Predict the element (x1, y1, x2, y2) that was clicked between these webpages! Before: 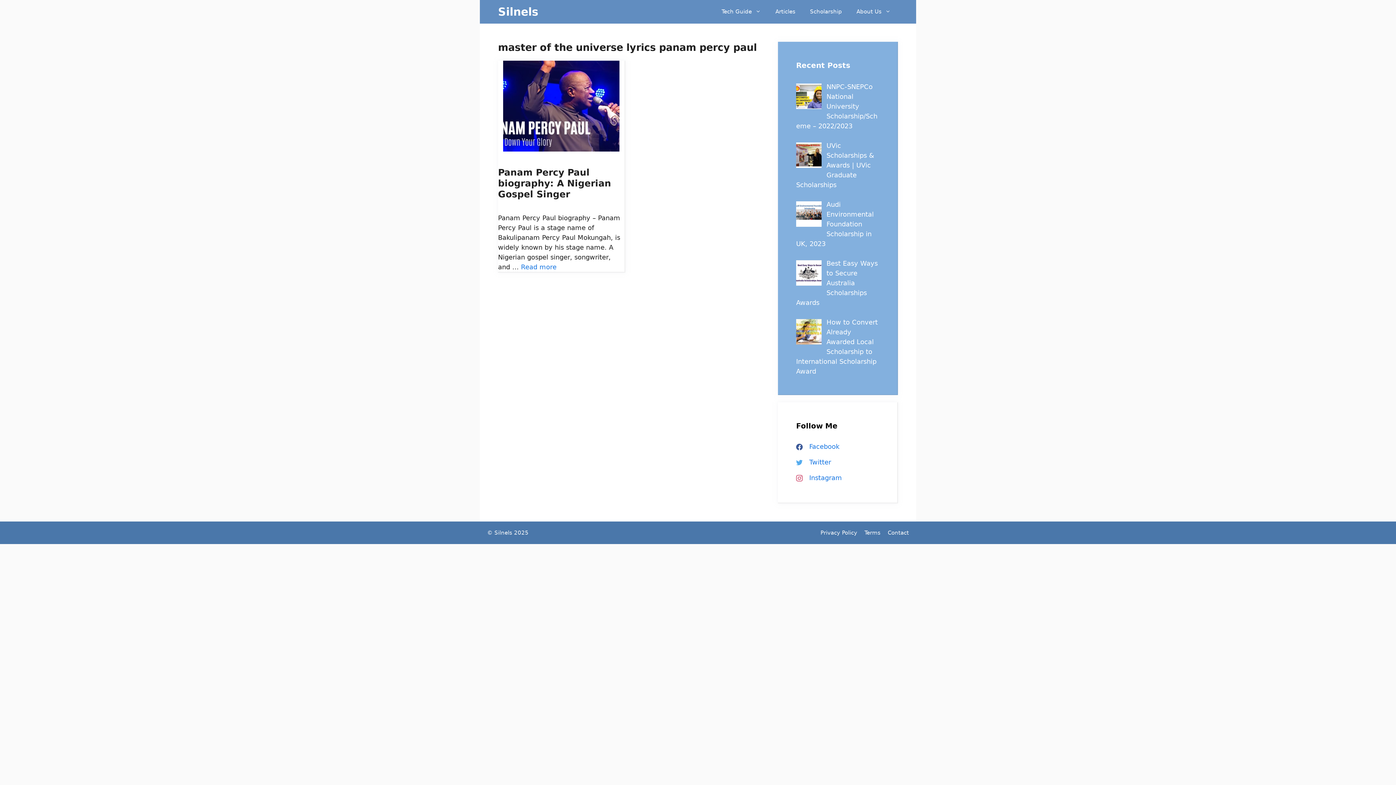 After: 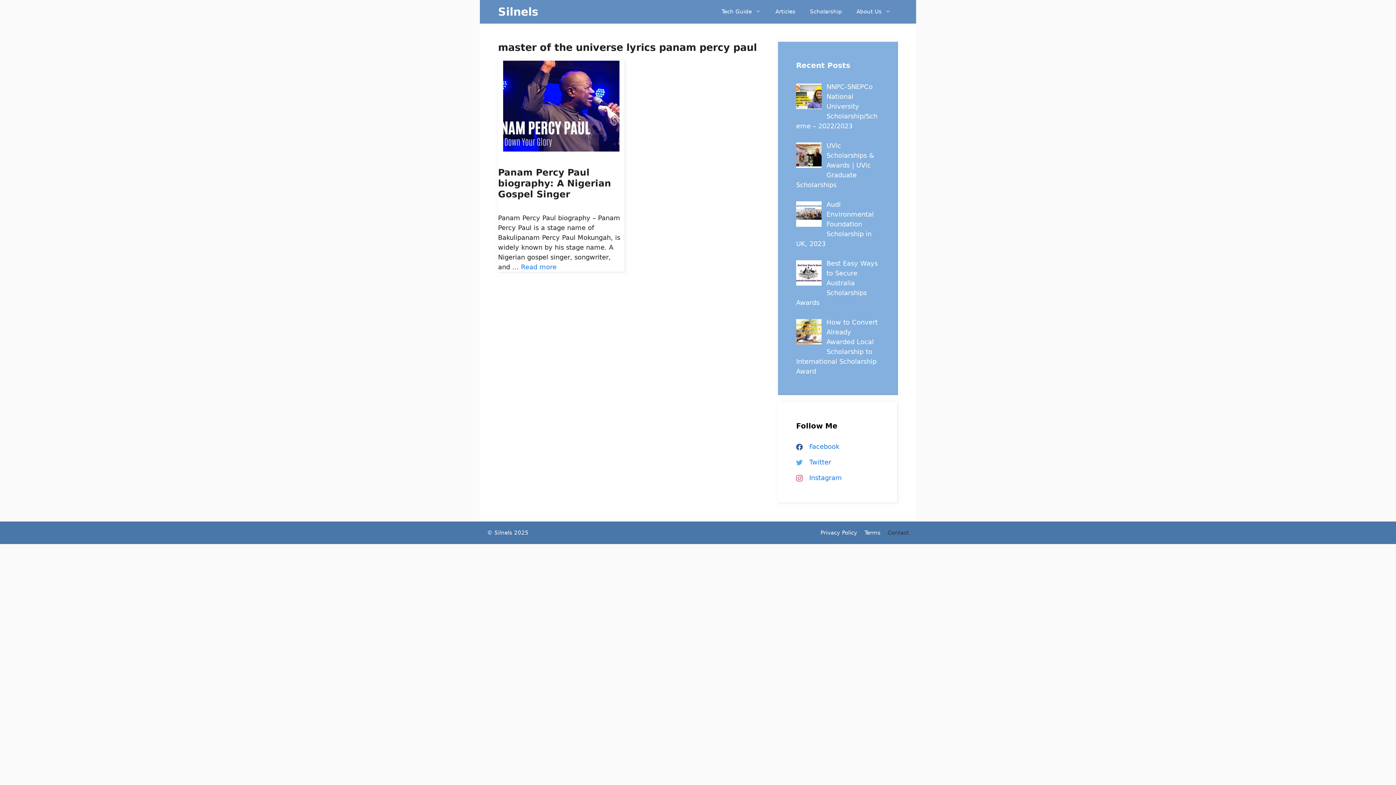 Action: bbox: (888, 529, 909, 536) label: Contact